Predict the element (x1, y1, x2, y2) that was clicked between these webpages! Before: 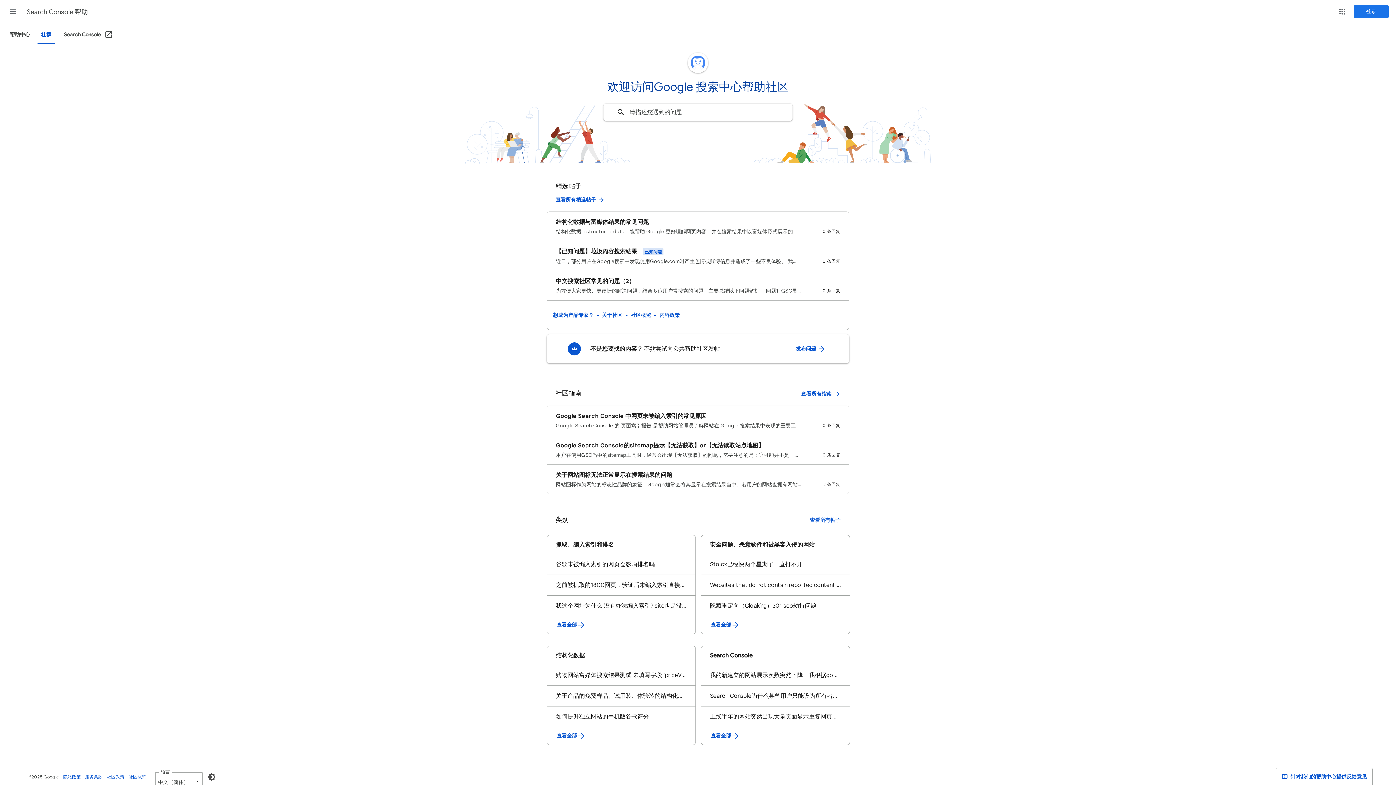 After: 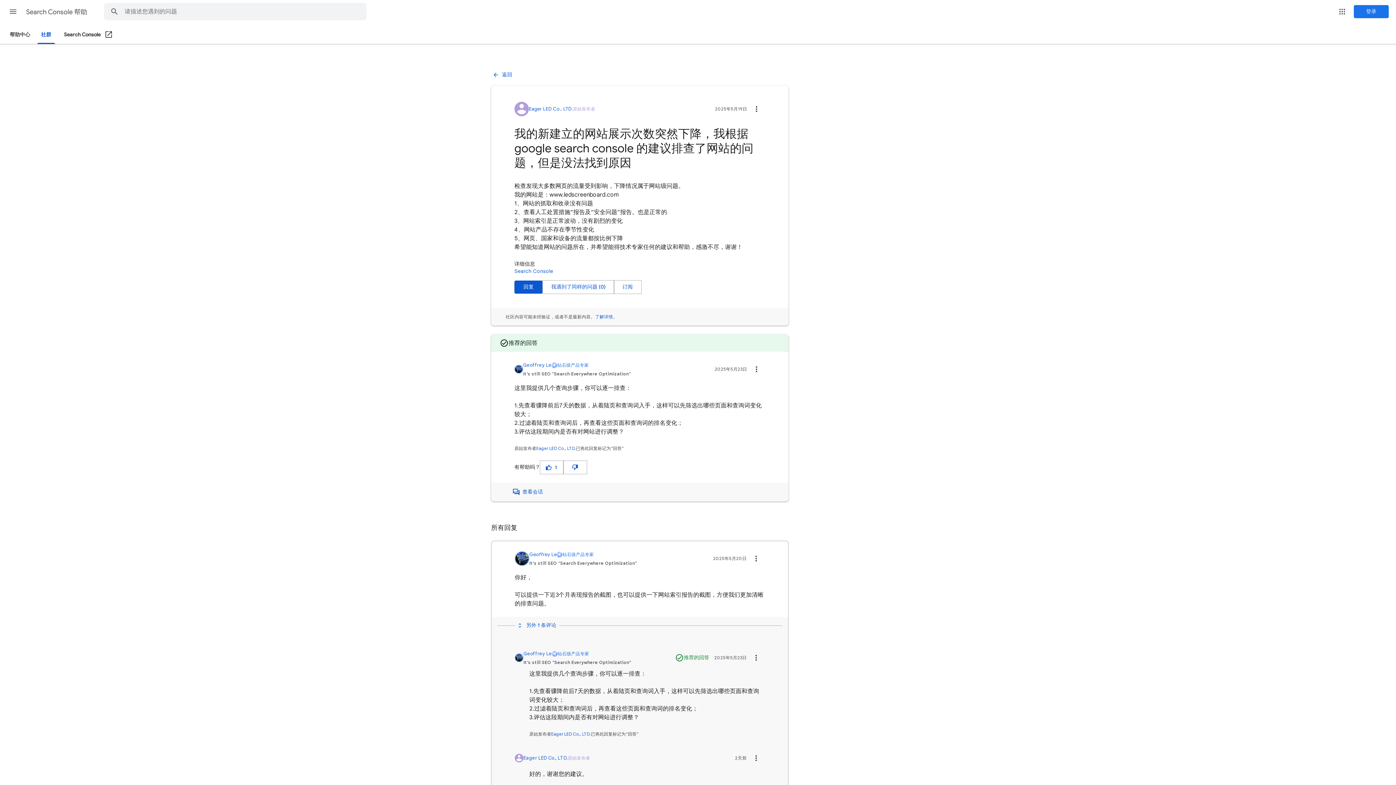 Action: label:      标题为“我的新建立的网站展示次数突然下降，我根据google search console 的建议排查了网站的问题，但是没法找到原因 FIX_PROBLEM 检查发现大多数网页的流量受到影响，下降情况属于网站级问题。 我的网站是：www.ledscreenboard.com 1、网站的抓取和收录没有问题 2、查看人工处置措施”报告及“安全问题”报告。也是正… 0 条更新 1 条推荐的答复 4 条回复 0 条相关回答 0 人也有同样问题”的讨论帖   bbox: (701, 665, 849, 686)